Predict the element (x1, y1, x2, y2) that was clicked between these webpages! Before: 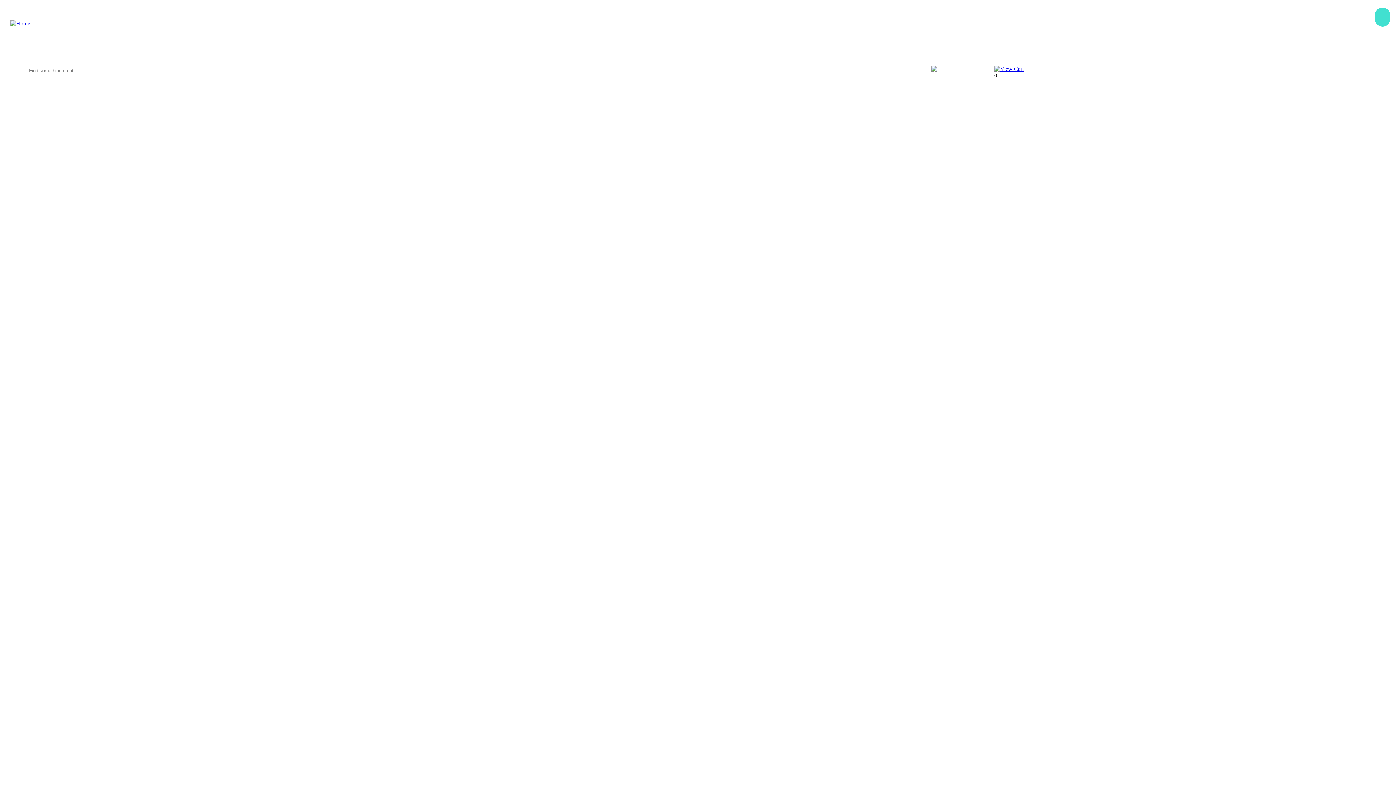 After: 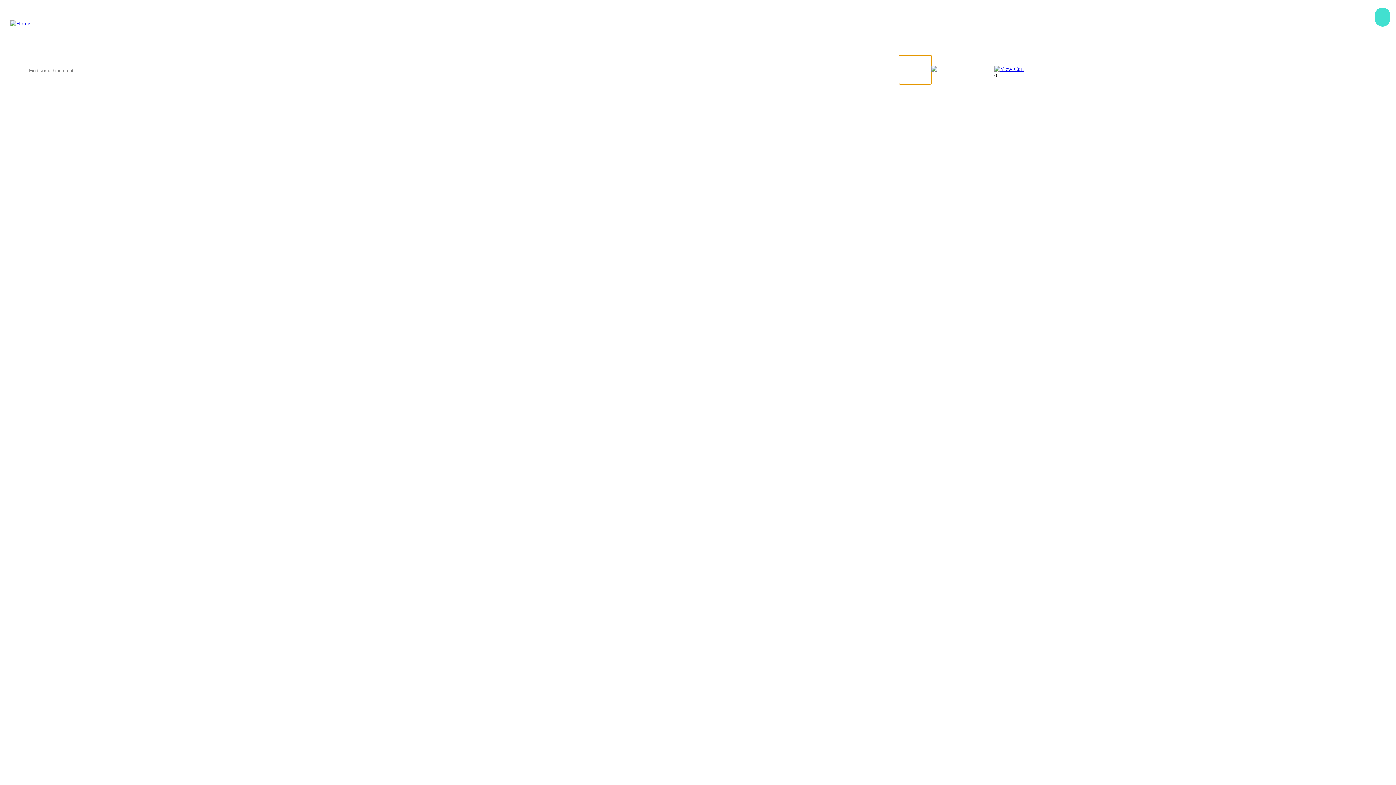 Action: bbox: (899, 62, 931, 75) label: My Orders